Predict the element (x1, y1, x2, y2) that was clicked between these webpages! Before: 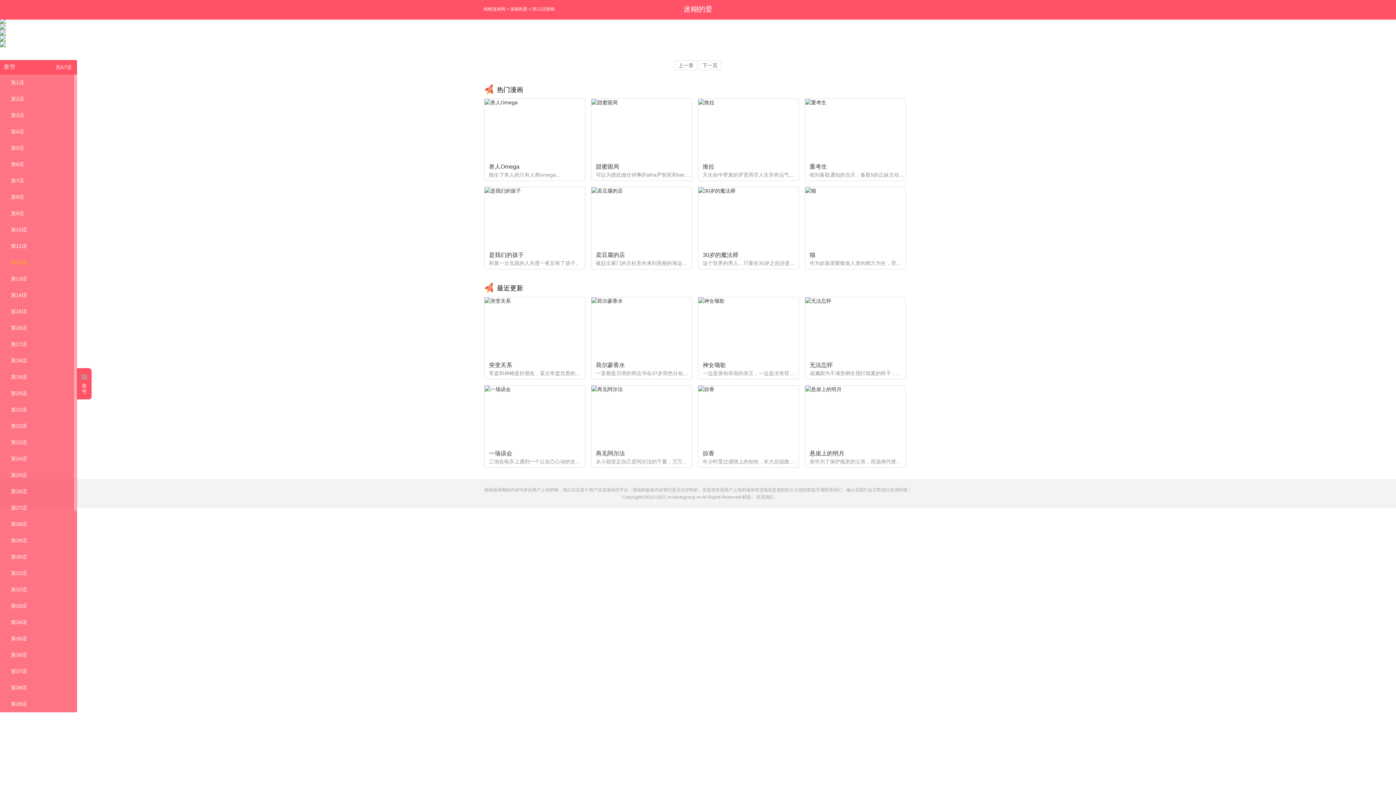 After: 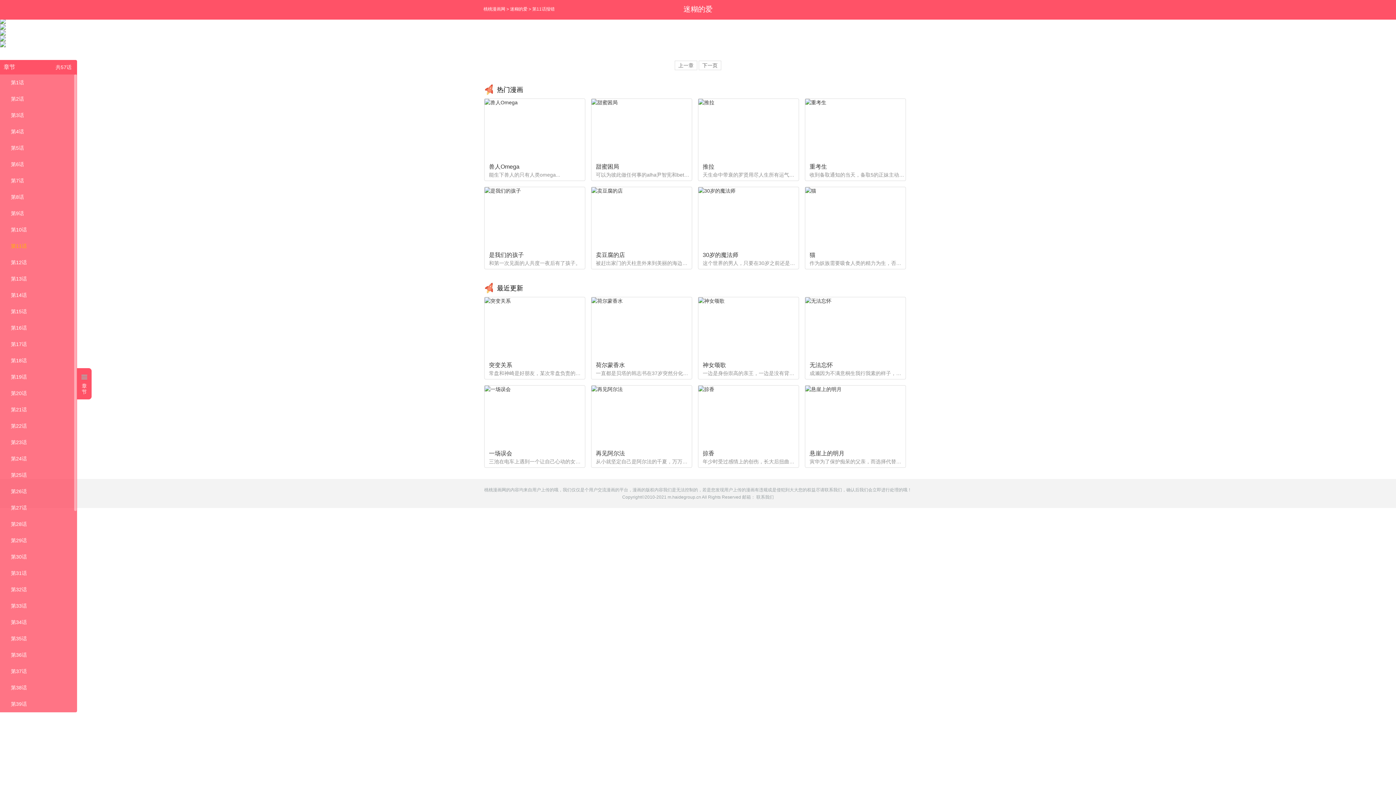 Action: label: 上一章 bbox: (674, 60, 697, 70)